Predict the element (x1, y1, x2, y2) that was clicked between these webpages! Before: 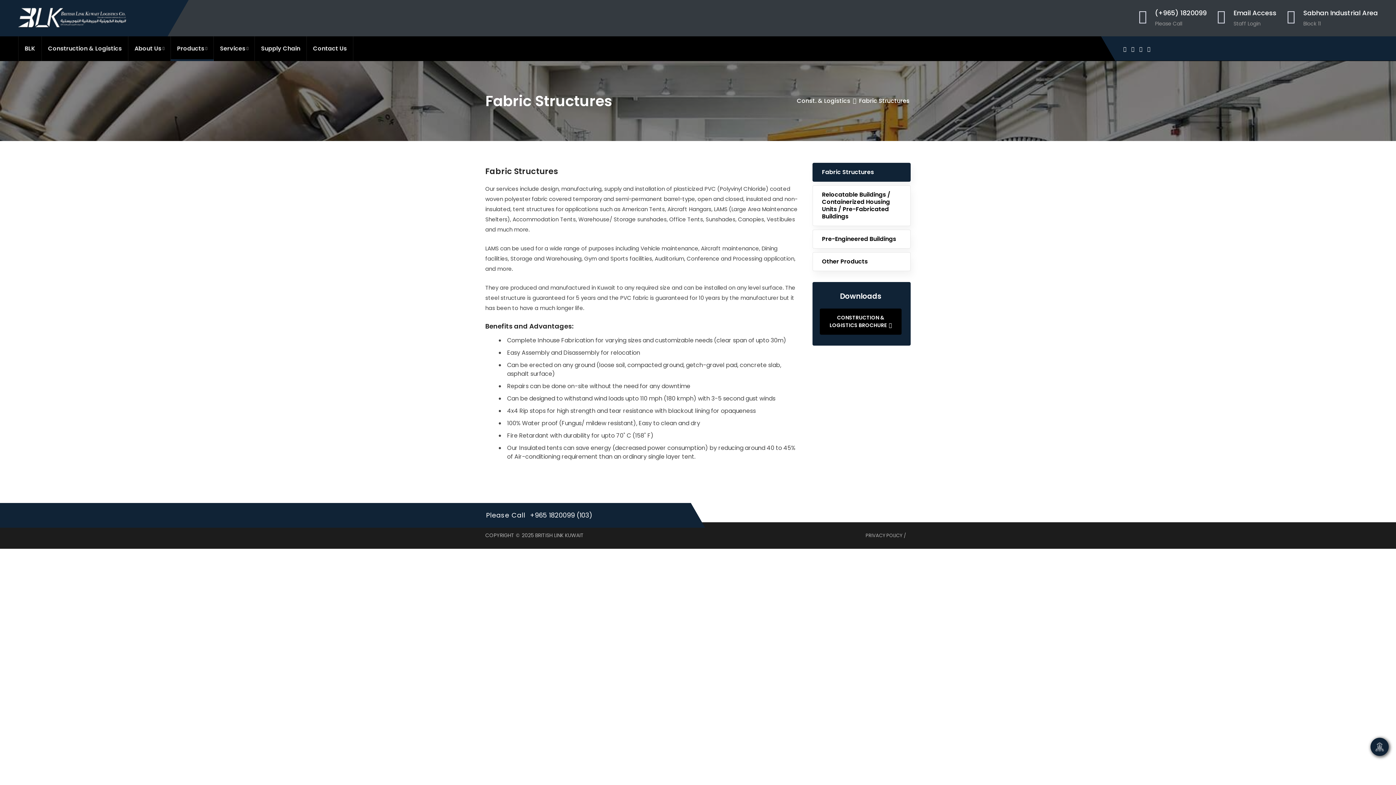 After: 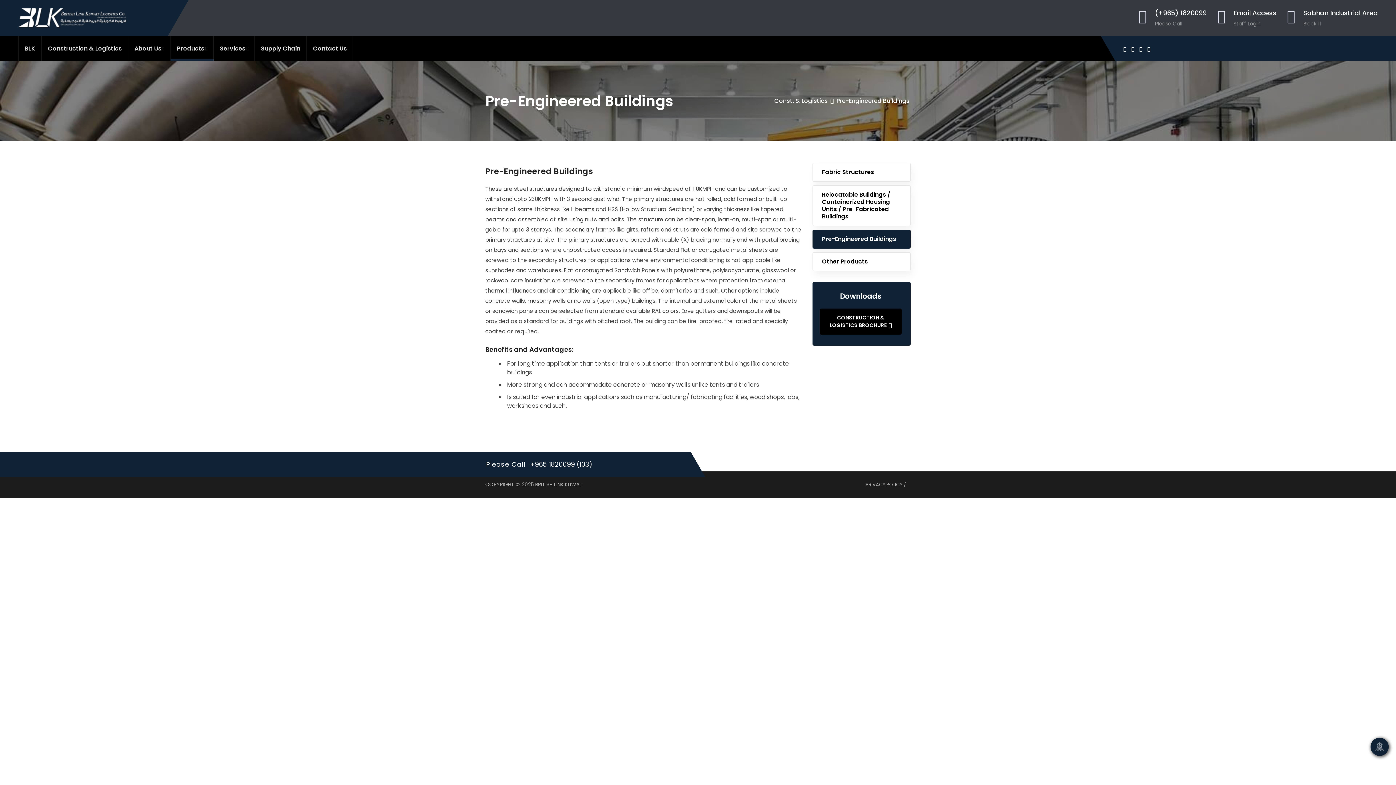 Action: label: Pre-Engineered Buildings bbox: (812, 229, 910, 248)